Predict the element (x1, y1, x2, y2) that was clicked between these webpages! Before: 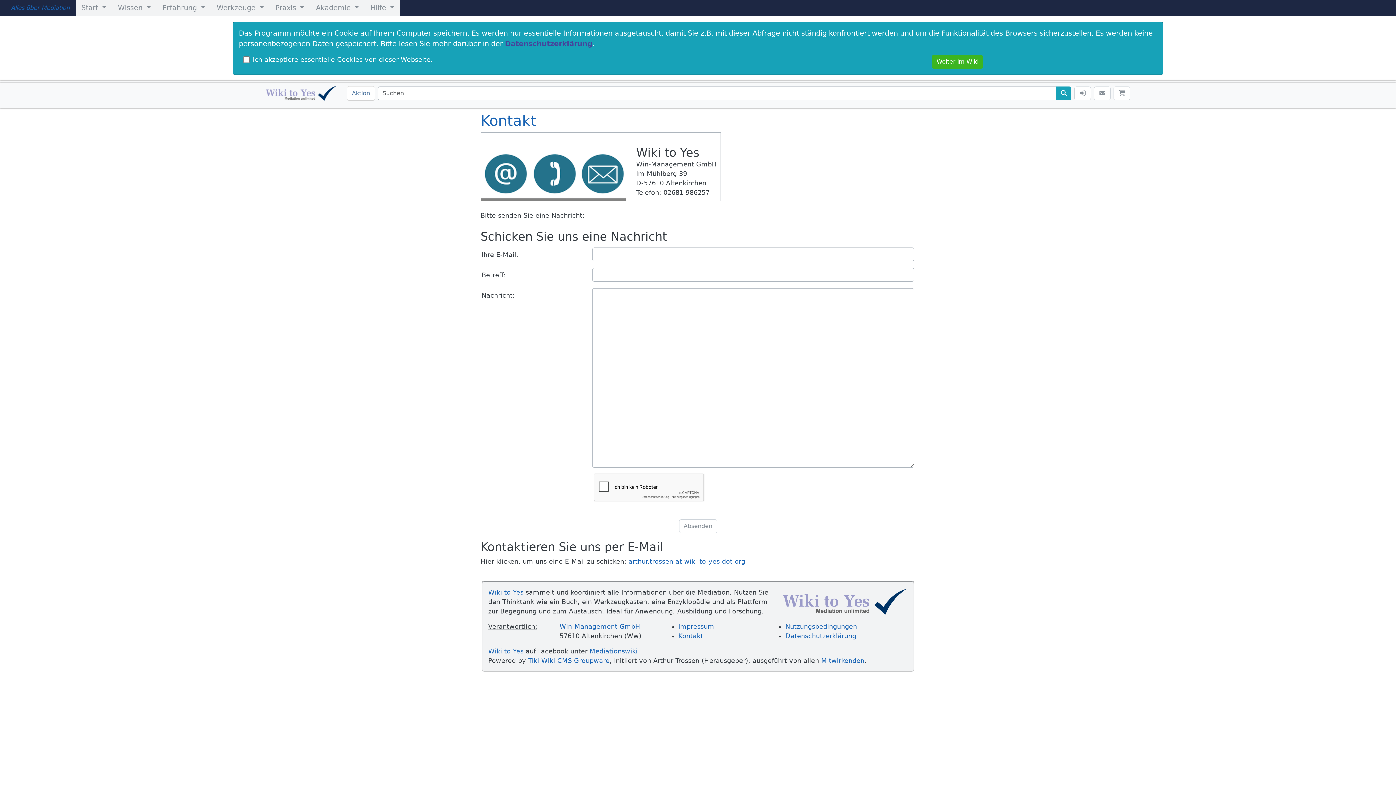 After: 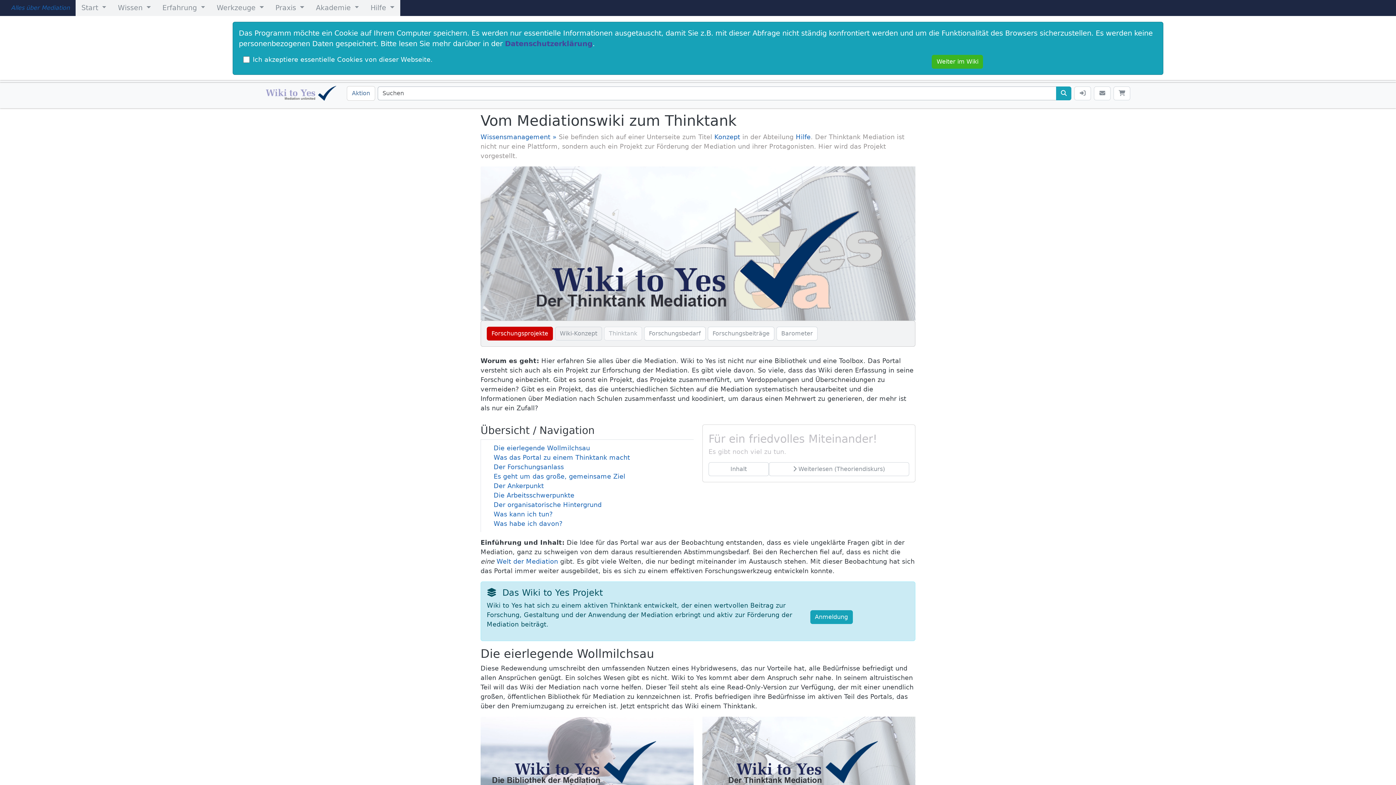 Action: bbox: (10, 4, 69, 11) label: Alles über Mediation